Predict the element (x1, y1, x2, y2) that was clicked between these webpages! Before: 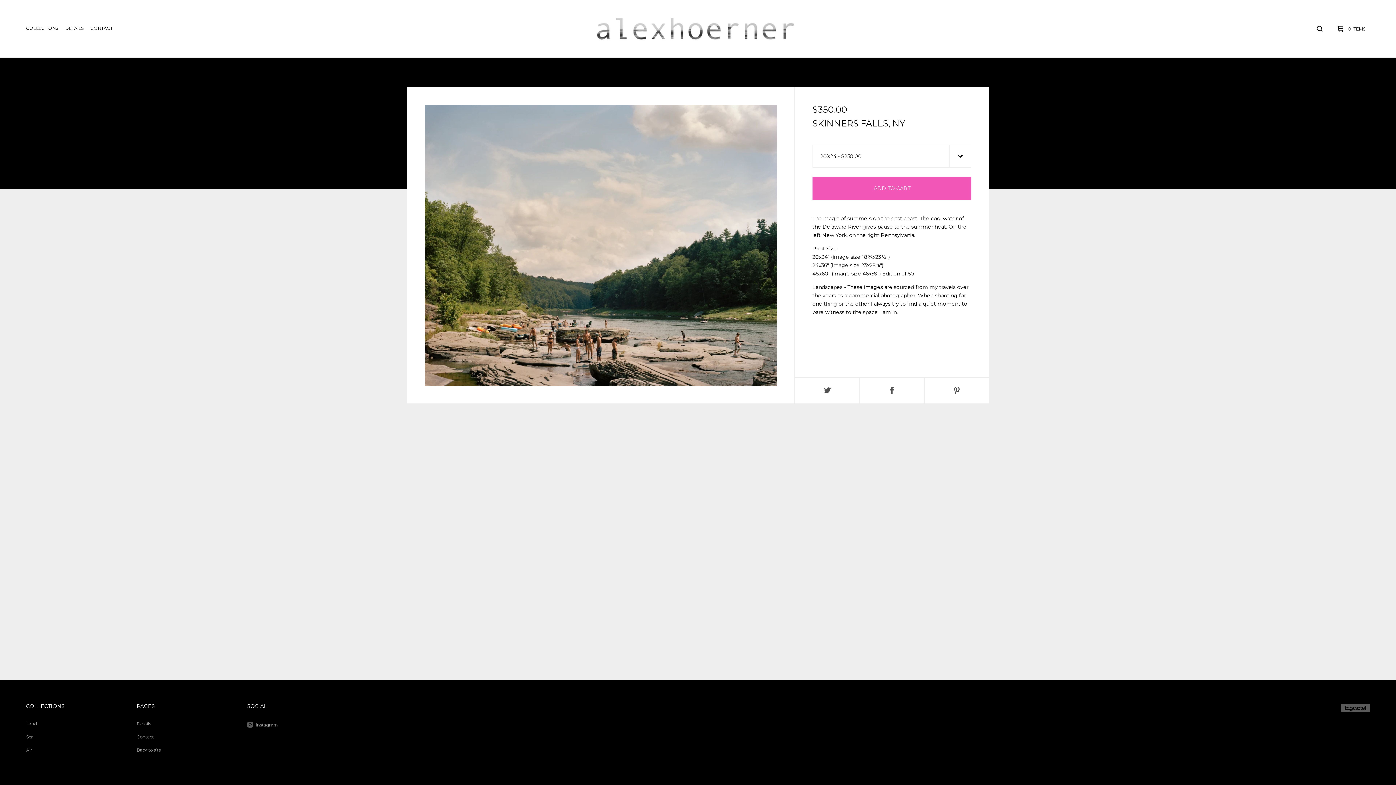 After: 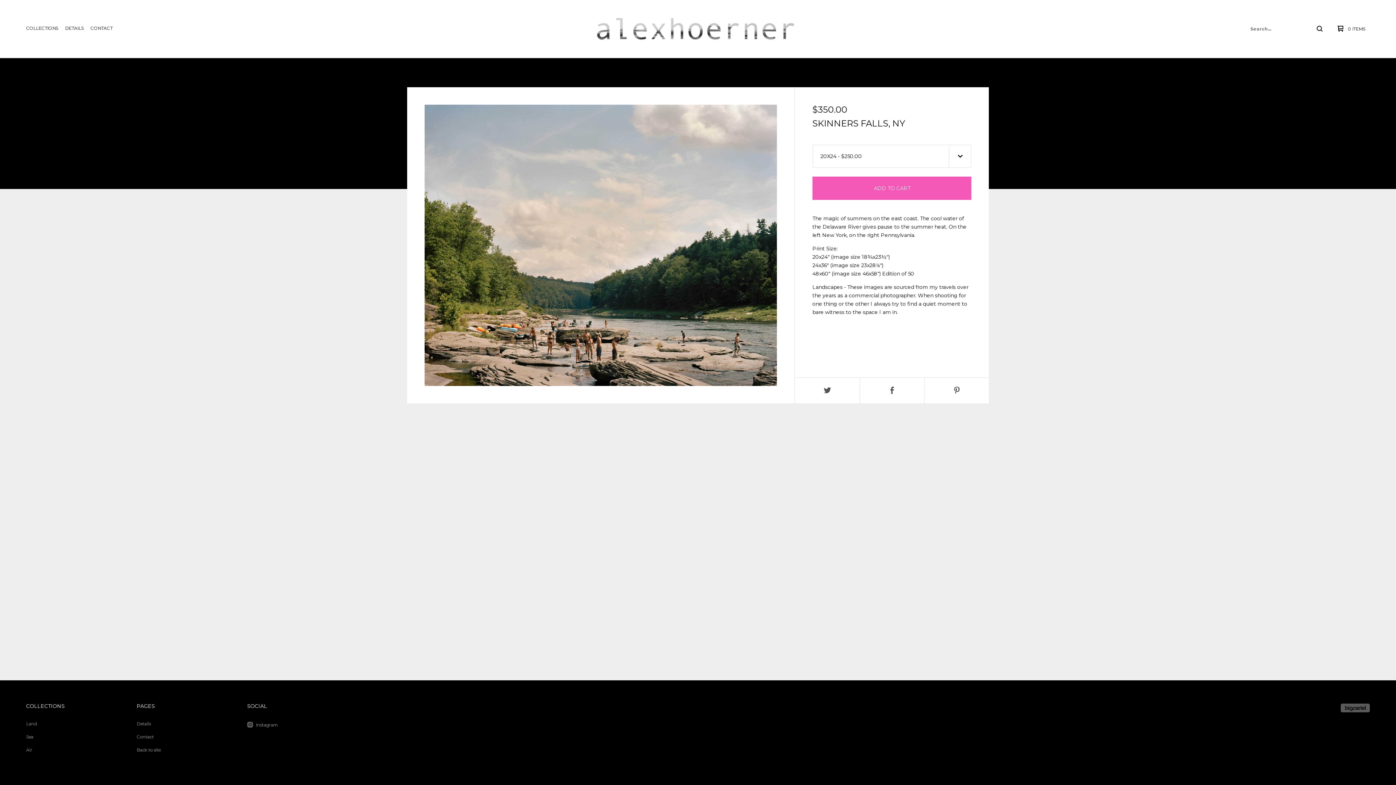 Action: bbox: (1311, 20, 1328, 37)